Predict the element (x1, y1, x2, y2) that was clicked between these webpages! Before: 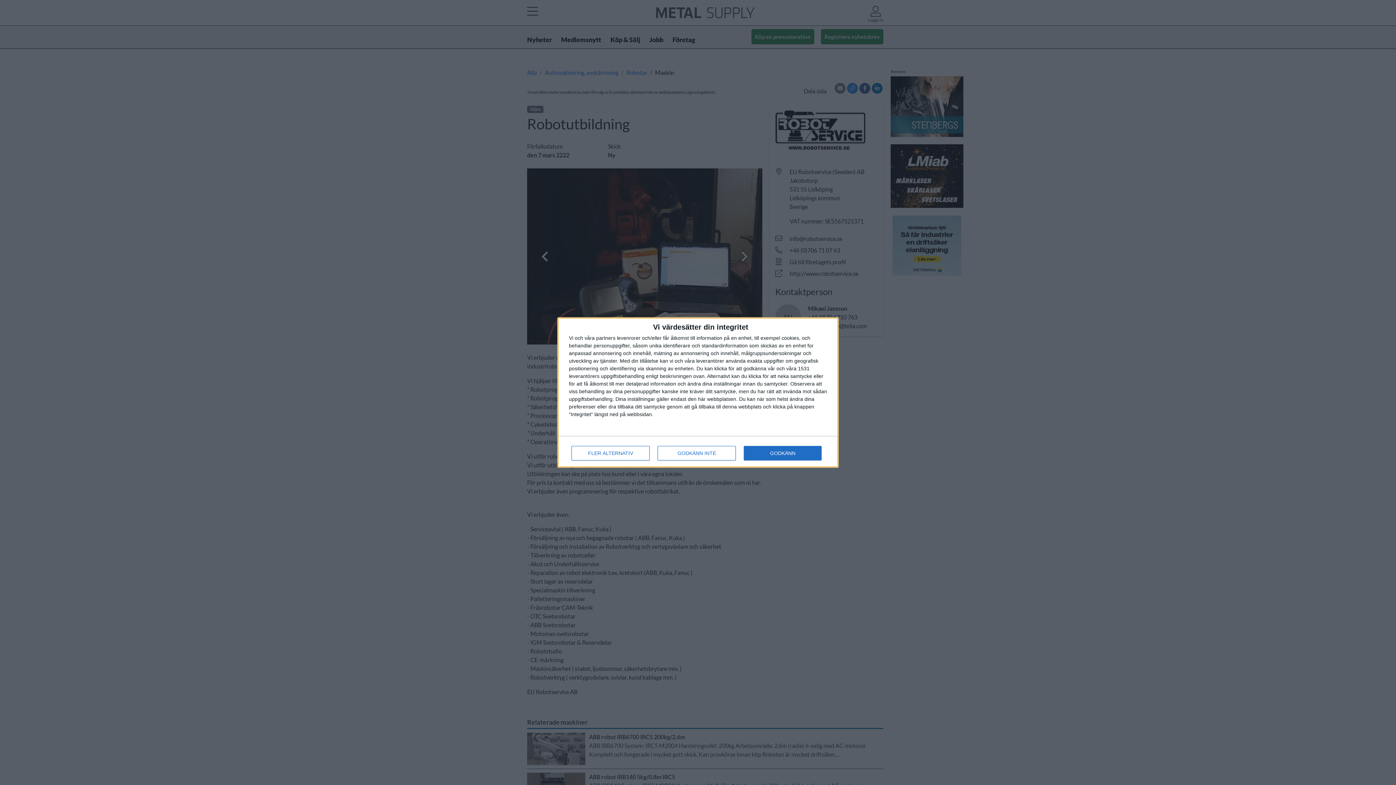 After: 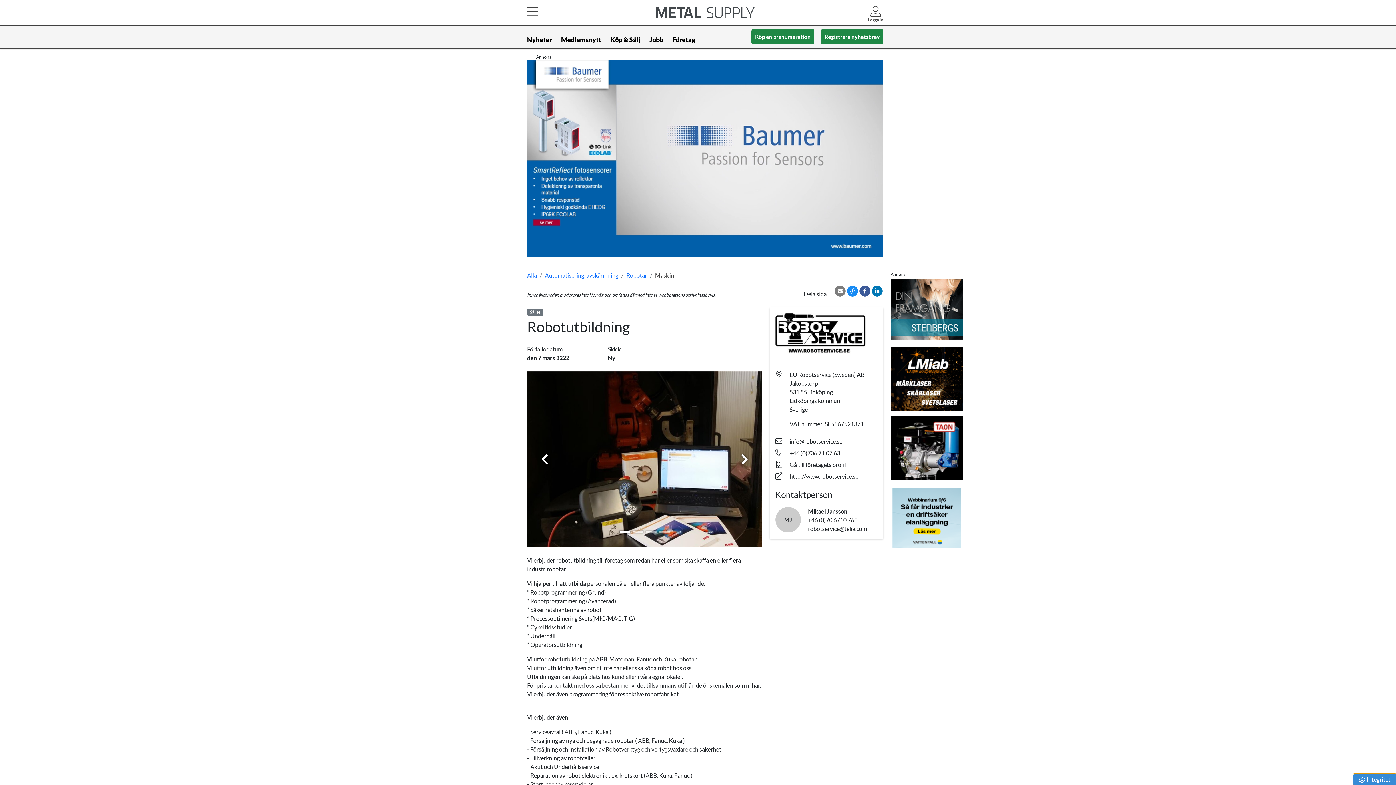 Action: label: GODKÄNN INTE bbox: (657, 446, 736, 460)